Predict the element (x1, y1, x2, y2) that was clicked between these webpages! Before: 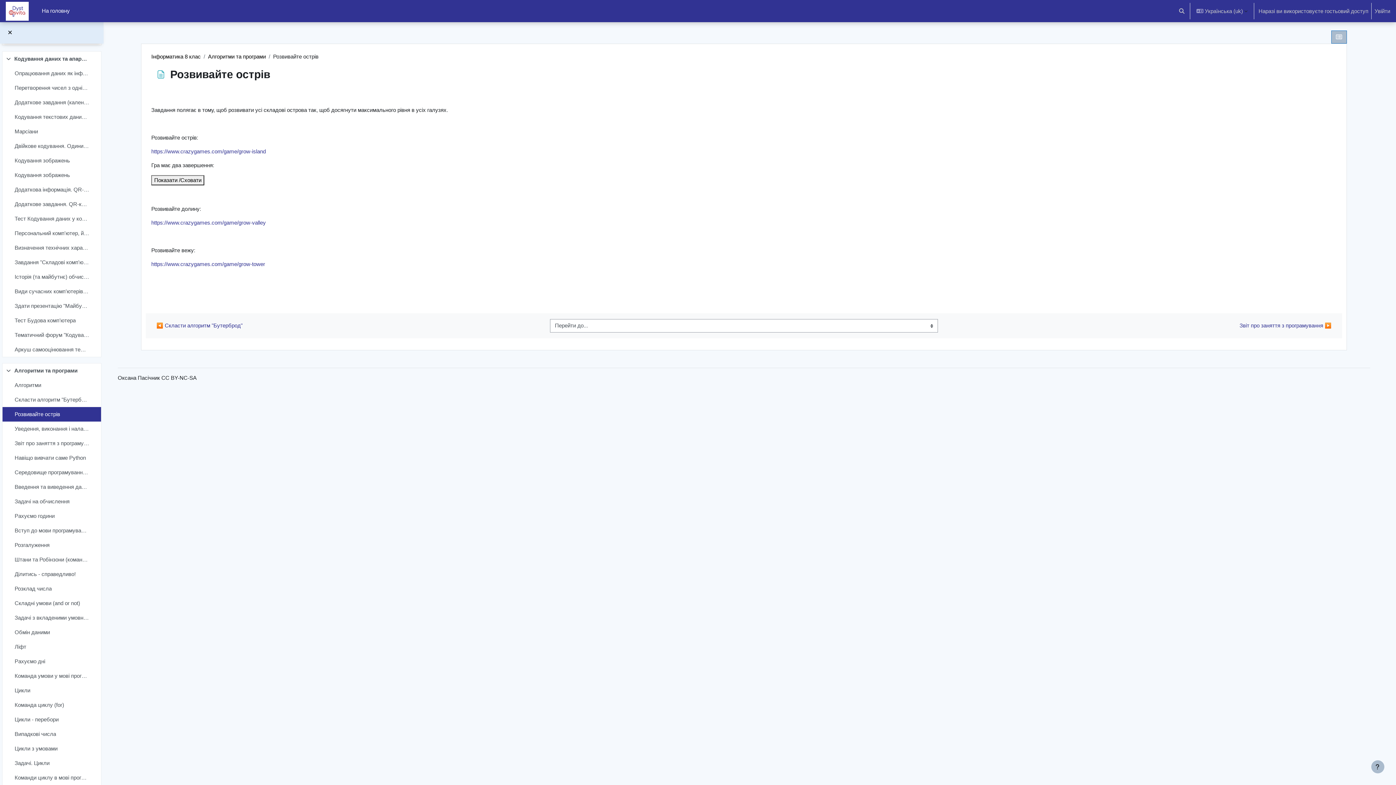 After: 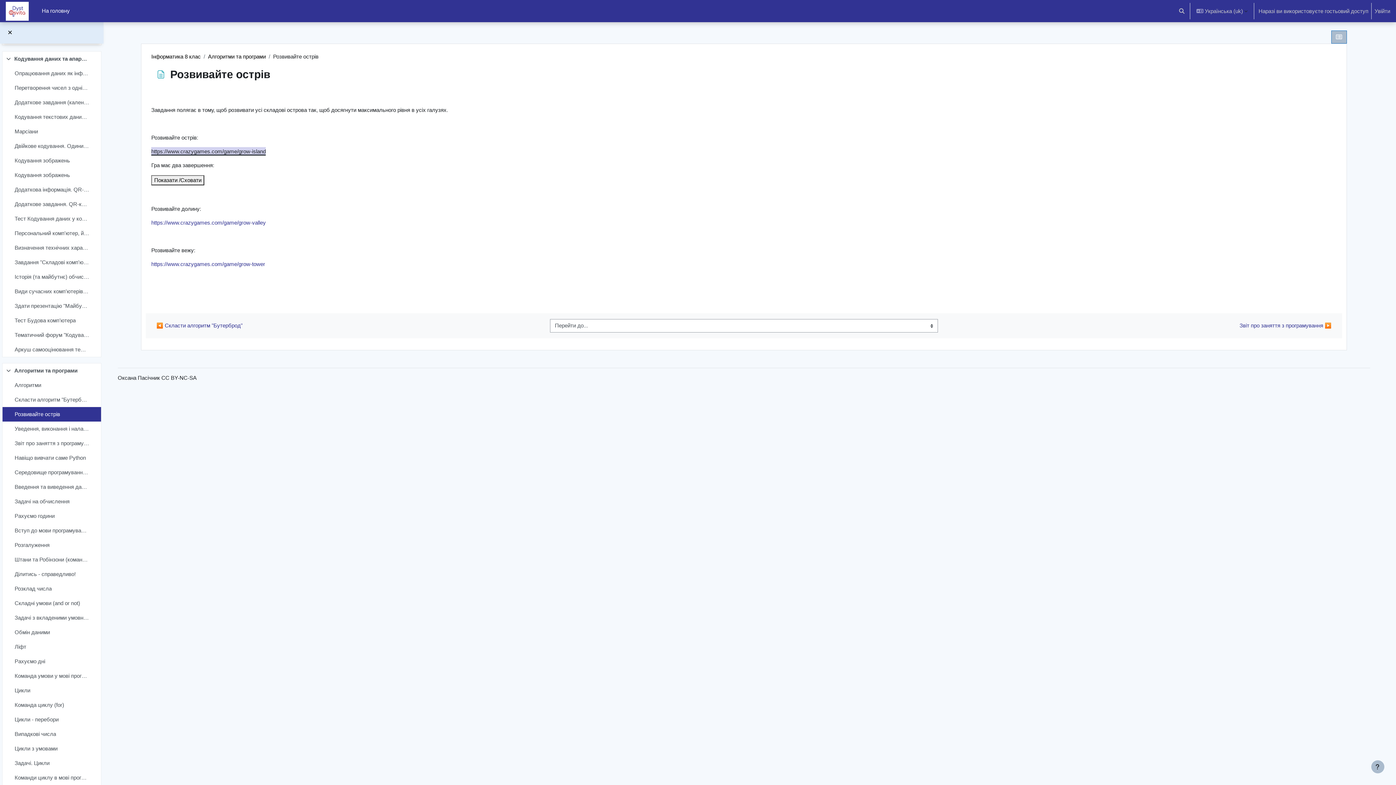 Action: label: https://www.crazygames.com/game/grow-island bbox: (151, 148, 265, 154)